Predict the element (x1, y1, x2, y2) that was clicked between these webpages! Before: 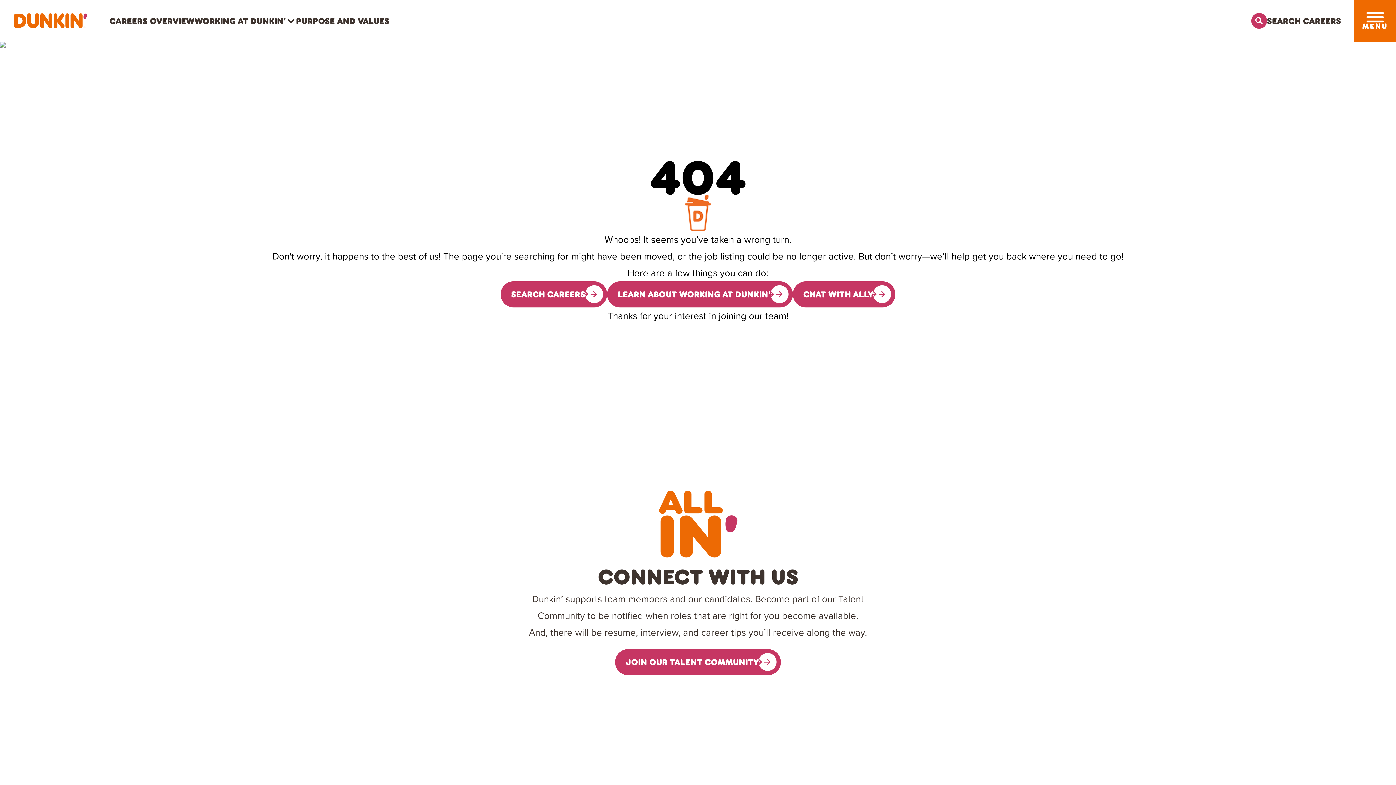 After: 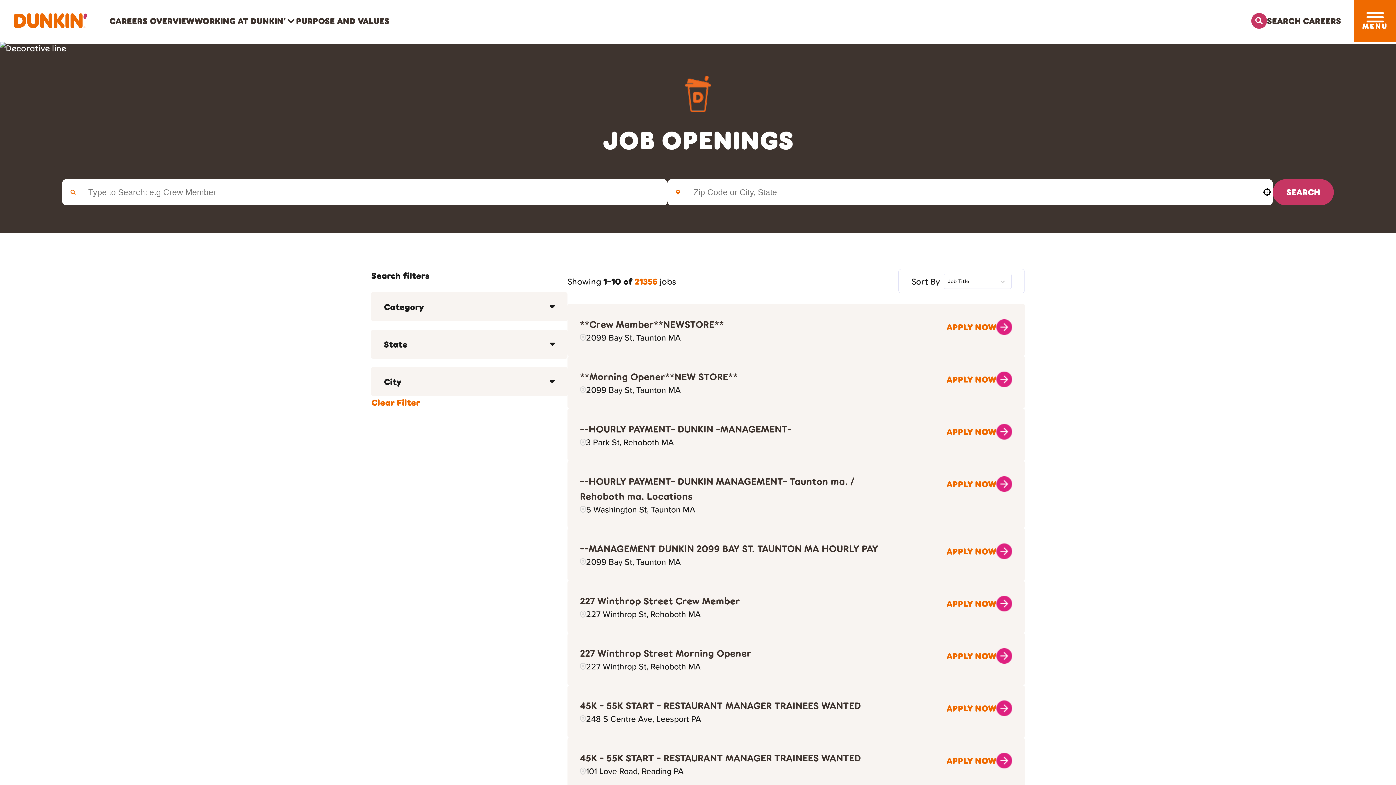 Action: label: SEARCH CAREERS bbox: (500, 281, 607, 307)